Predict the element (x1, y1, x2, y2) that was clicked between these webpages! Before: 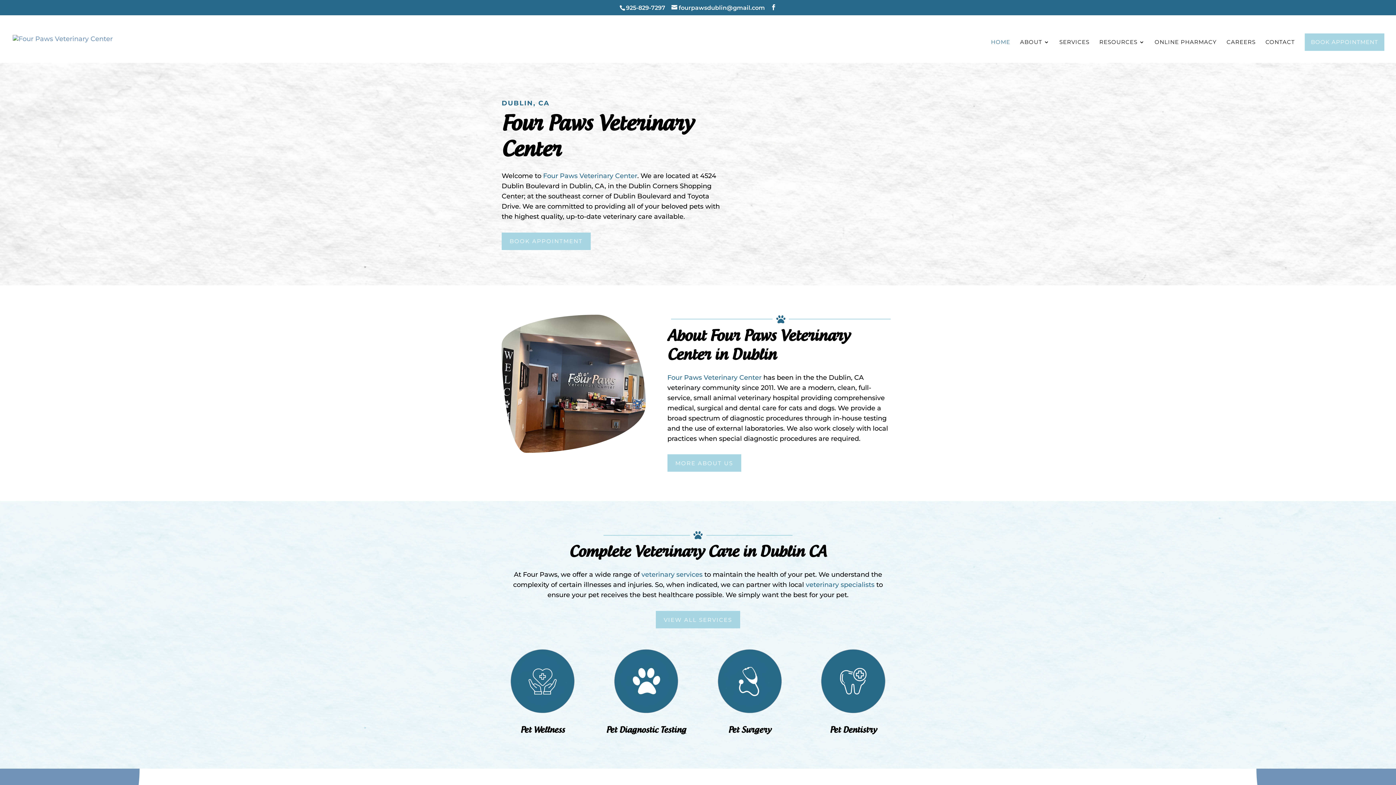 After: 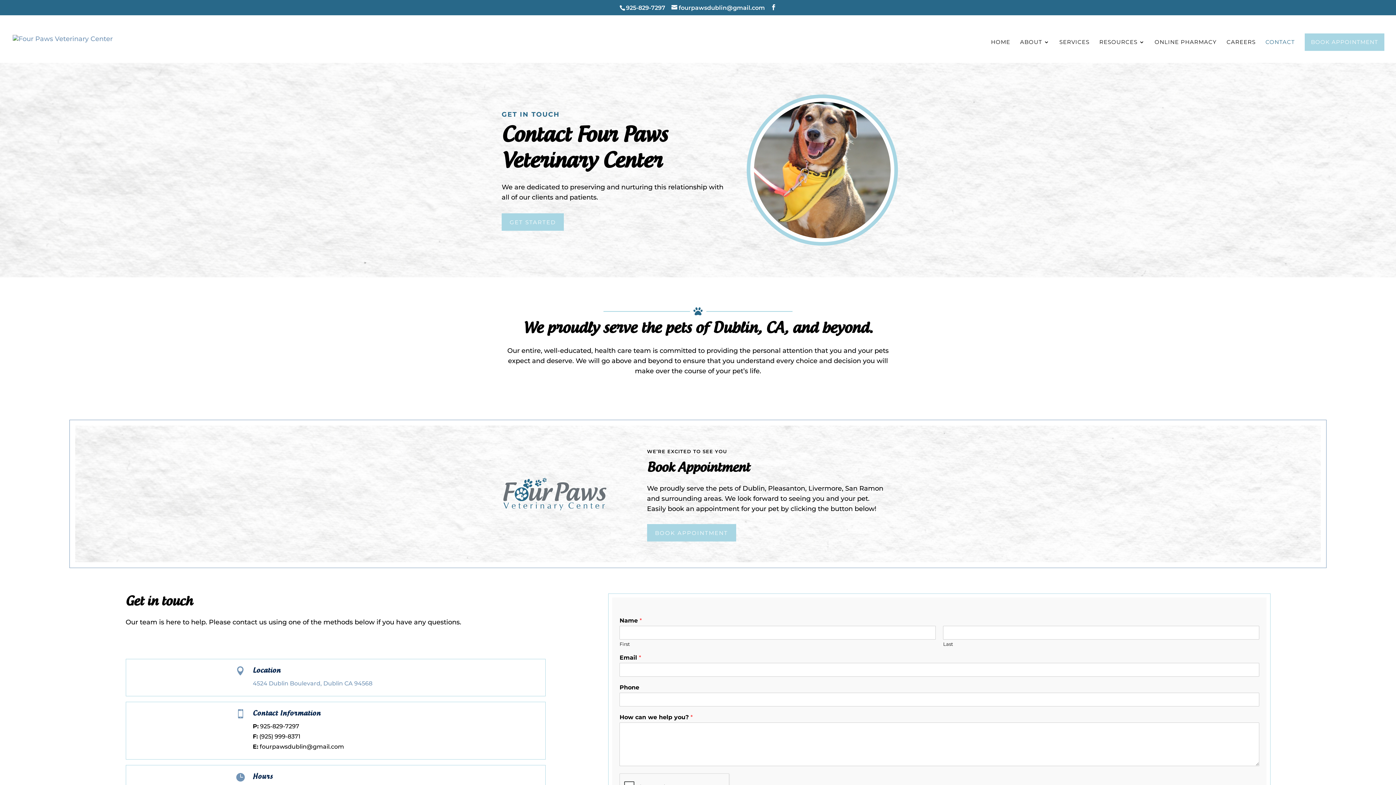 Action: label: CONTACT bbox: (1265, 39, 1295, 62)